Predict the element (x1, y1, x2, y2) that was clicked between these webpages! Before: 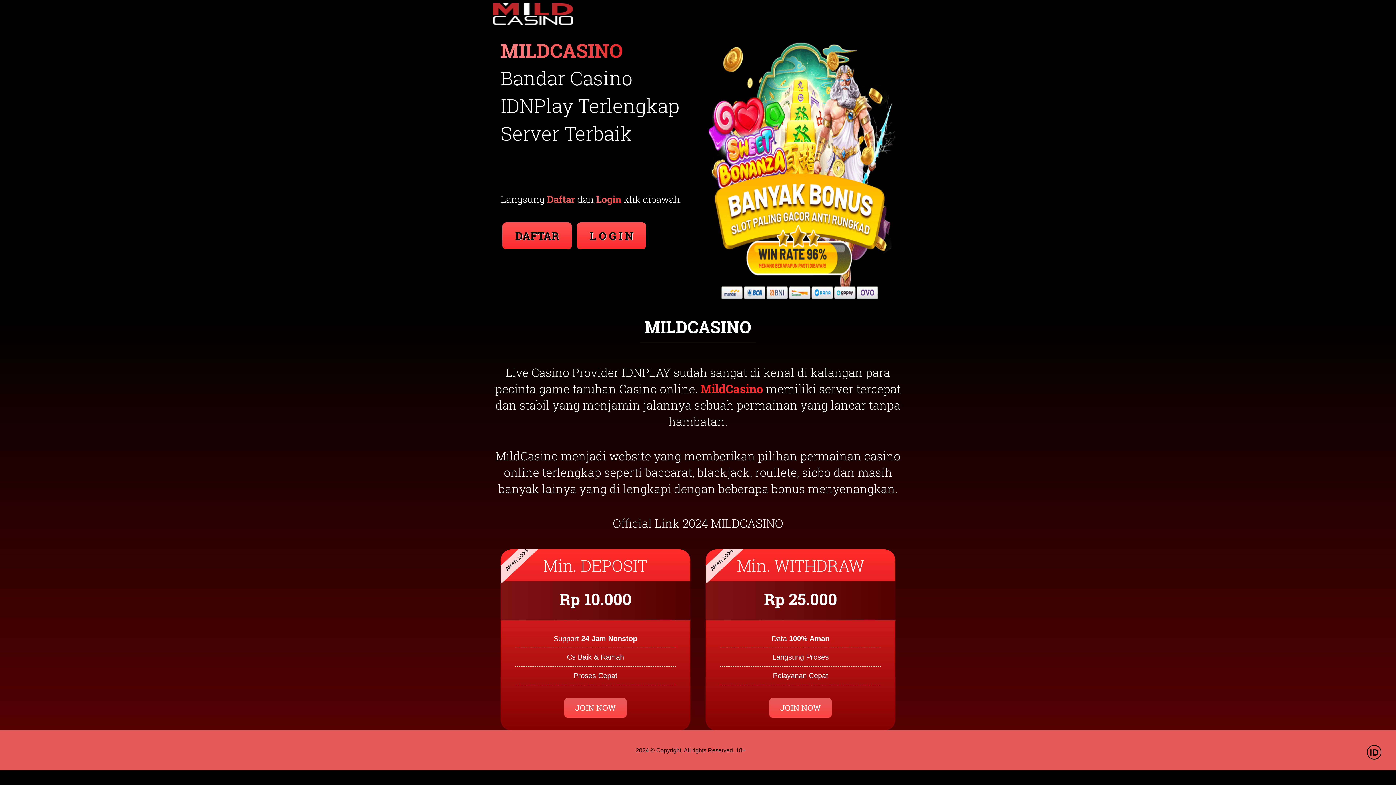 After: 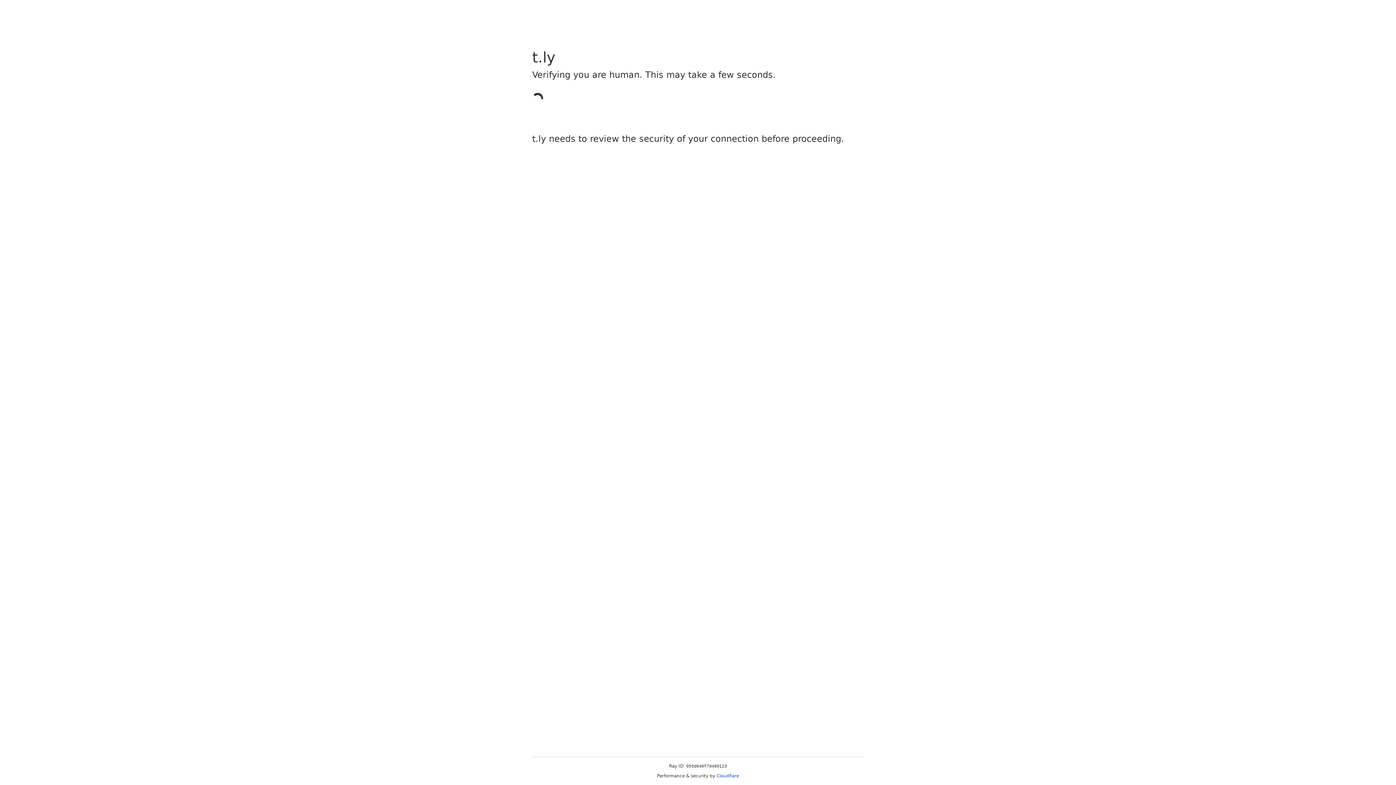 Action: bbox: (577, 222, 646, 249) label: L O G I N